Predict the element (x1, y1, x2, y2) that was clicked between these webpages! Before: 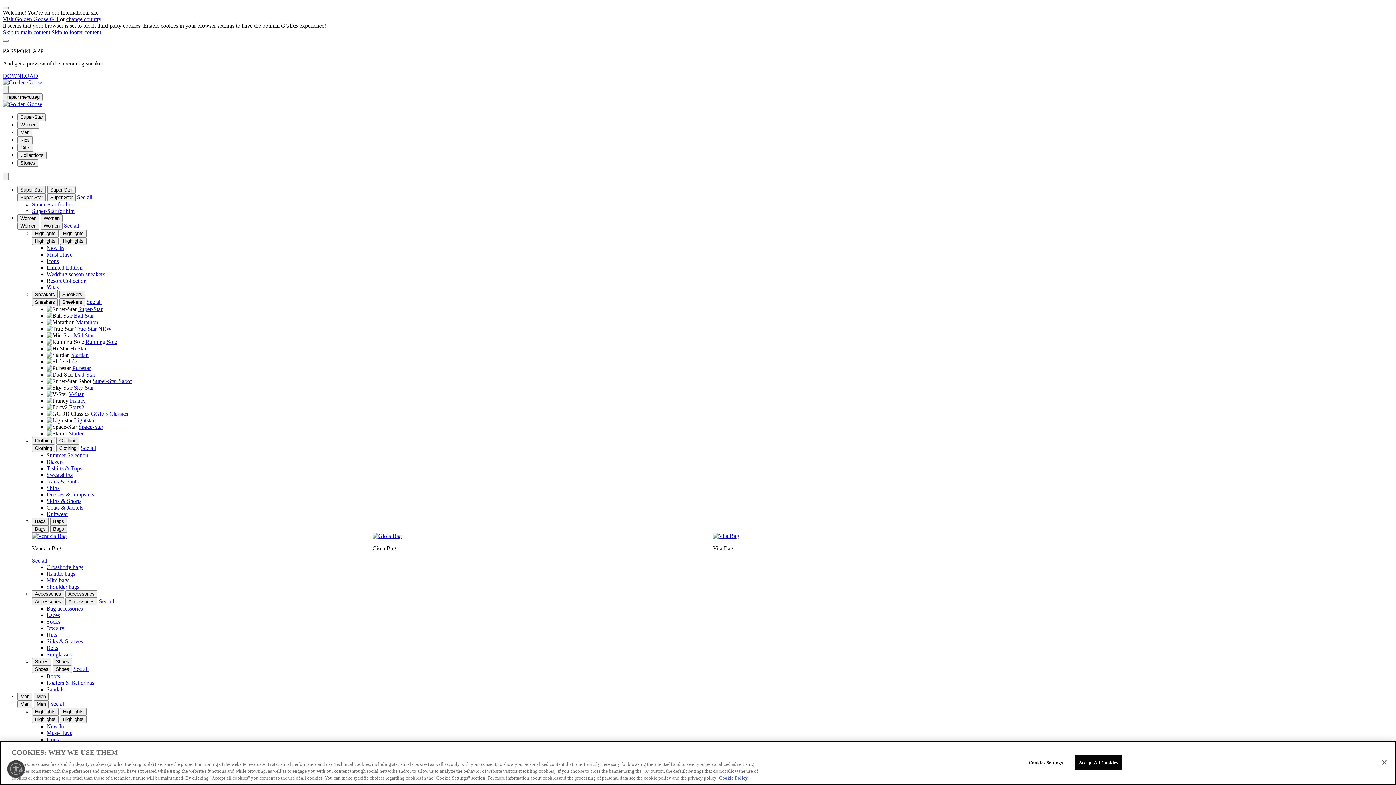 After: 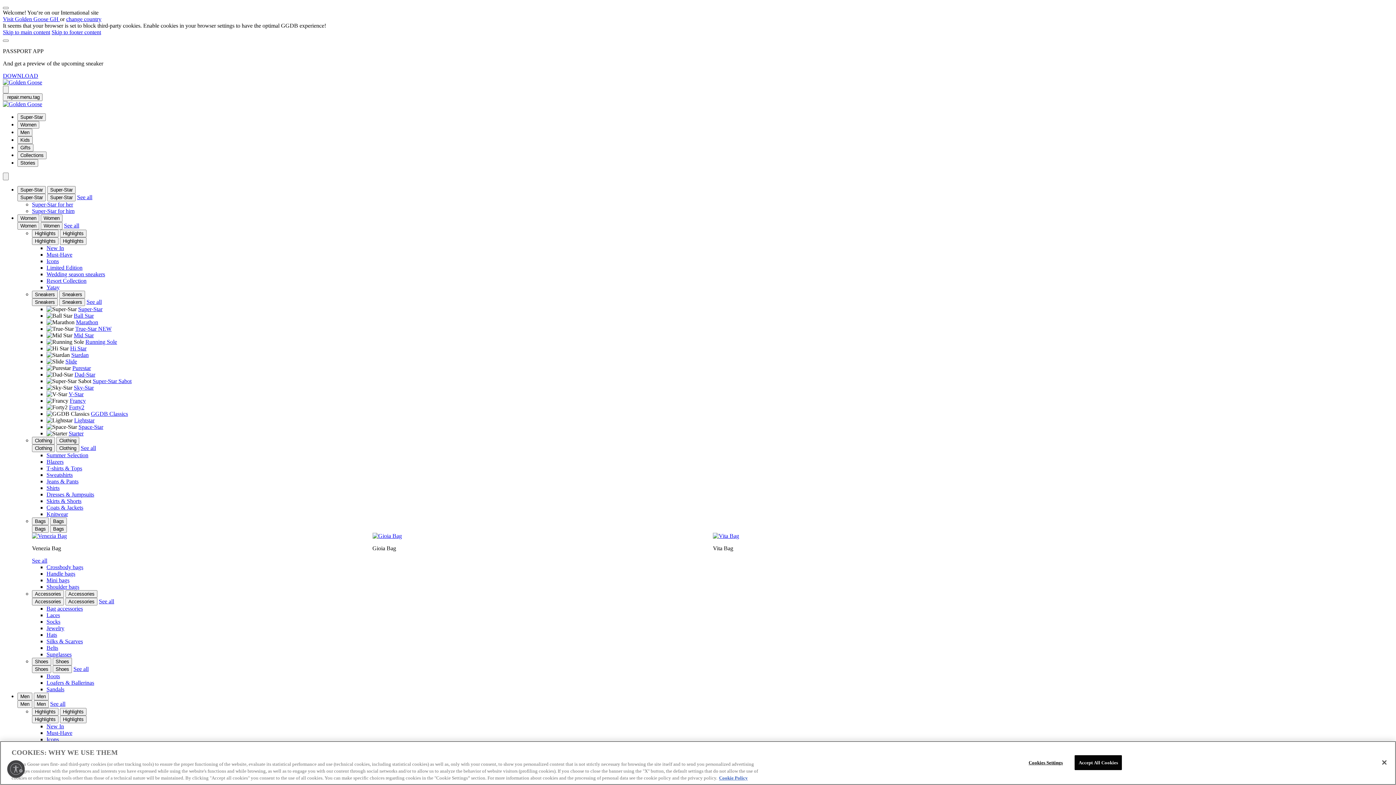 Action: label: Shirts bbox: (46, 485, 59, 491)